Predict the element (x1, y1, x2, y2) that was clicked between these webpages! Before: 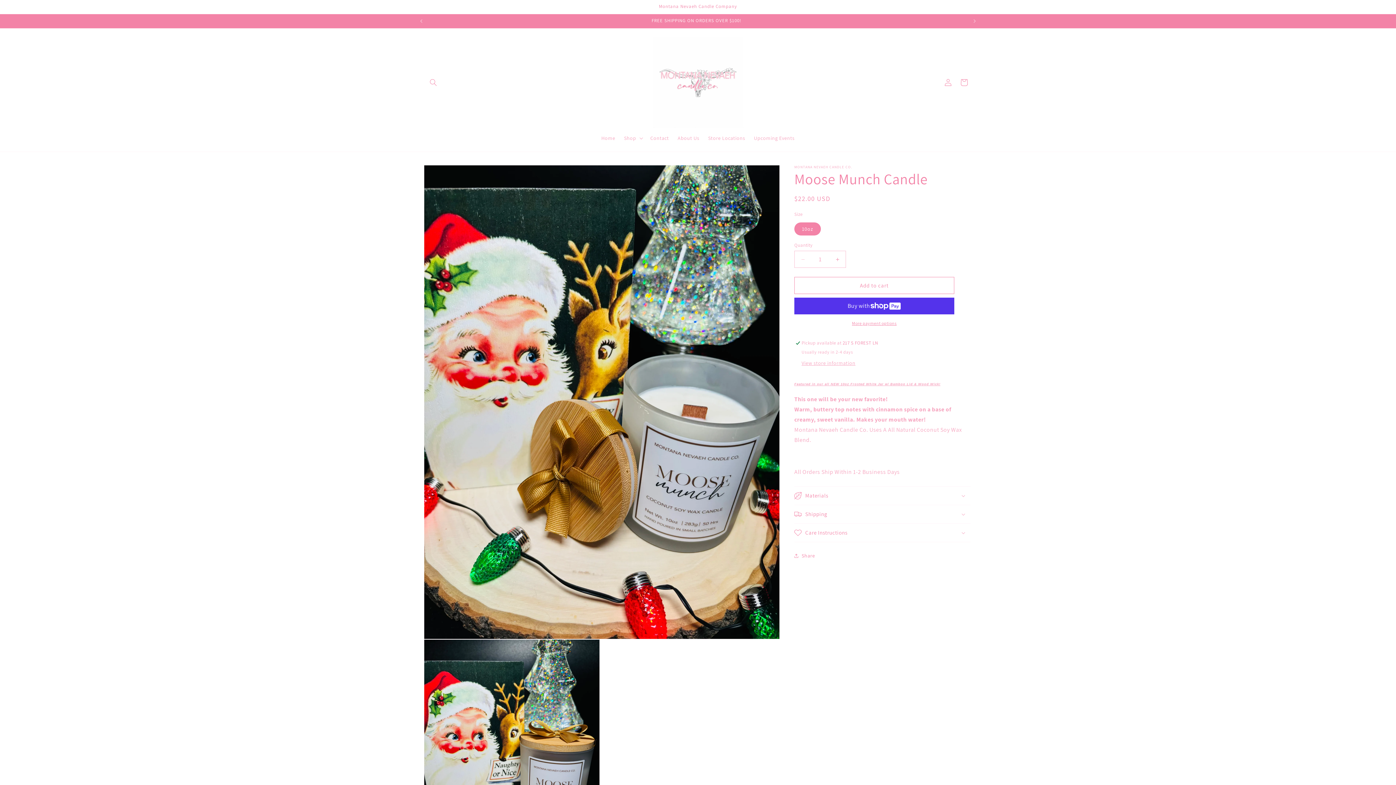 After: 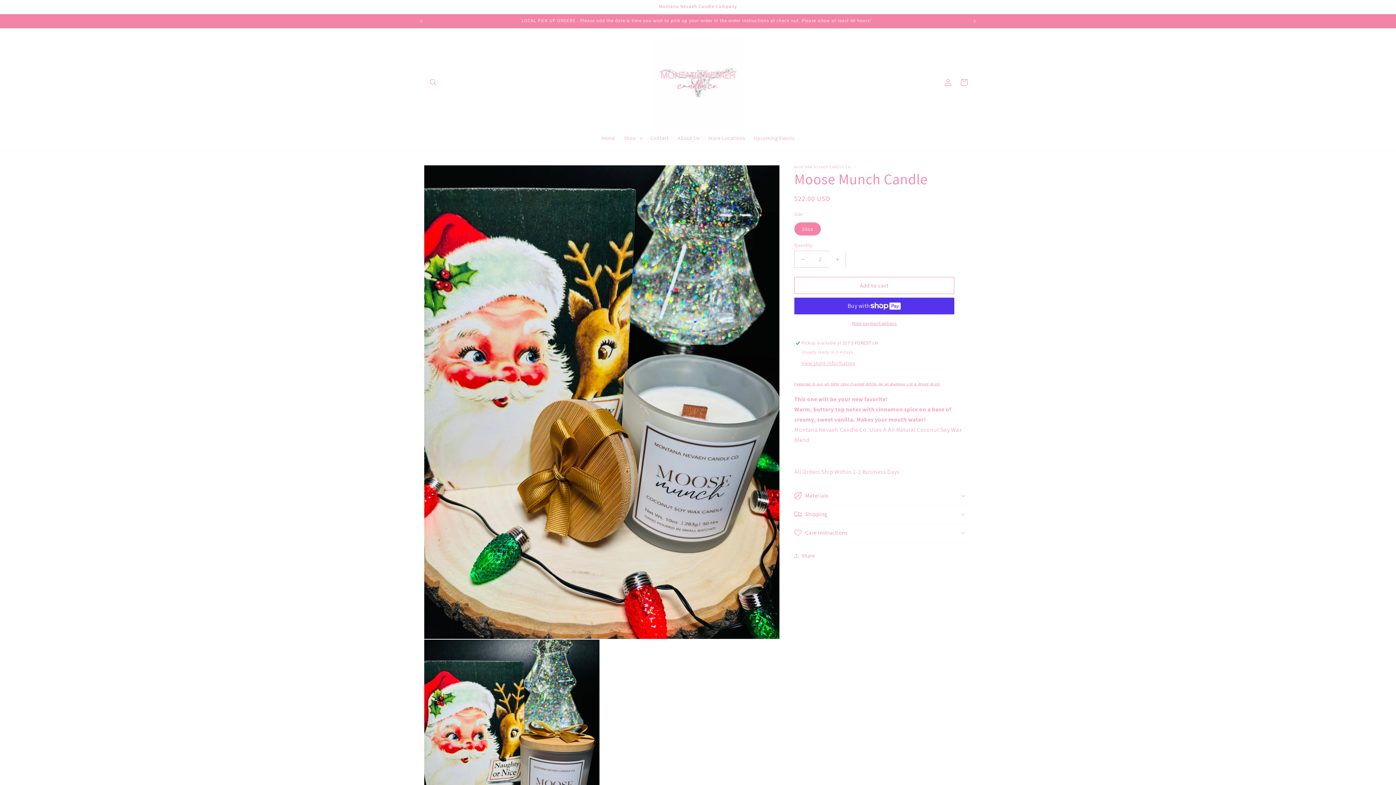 Action: label: Increase quantity for Moose Munch Candle bbox: (829, 250, 845, 268)